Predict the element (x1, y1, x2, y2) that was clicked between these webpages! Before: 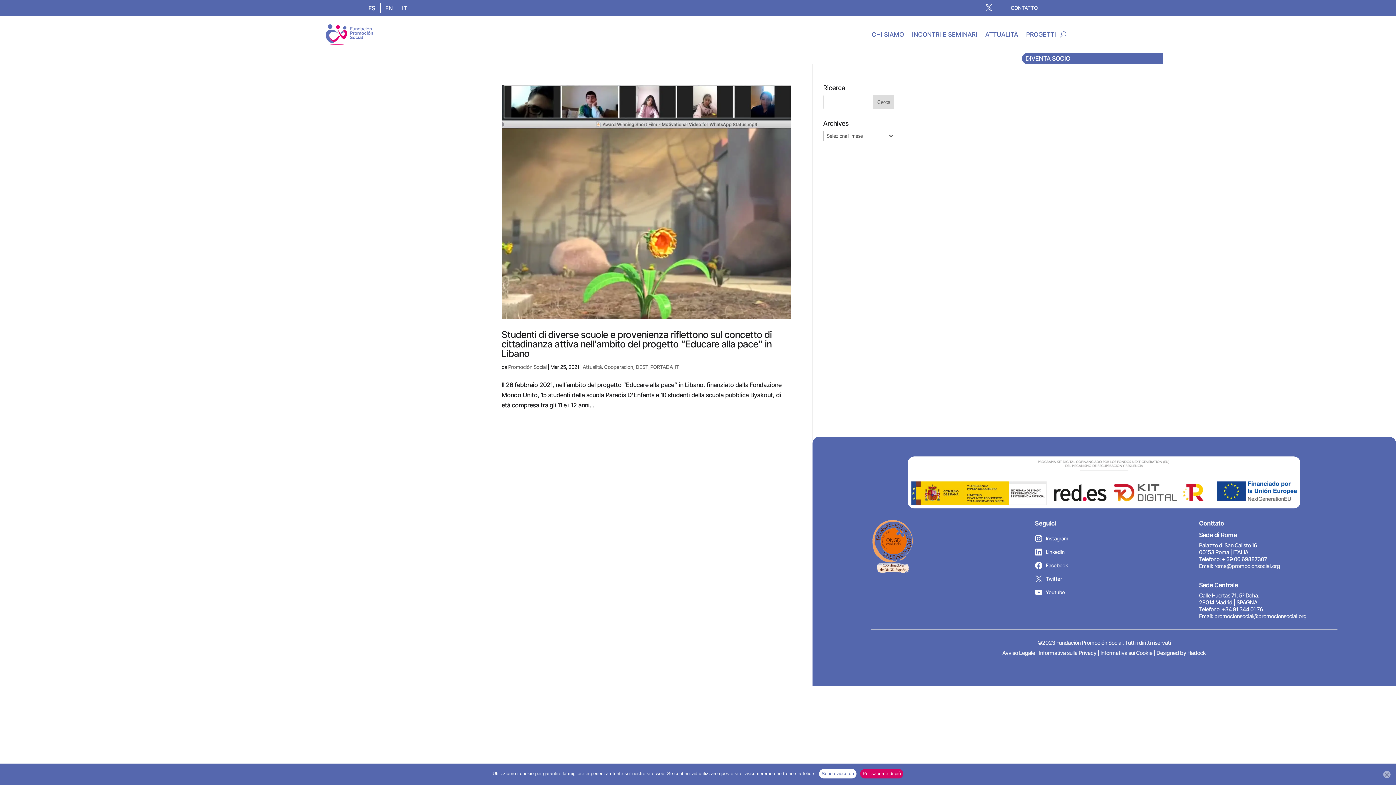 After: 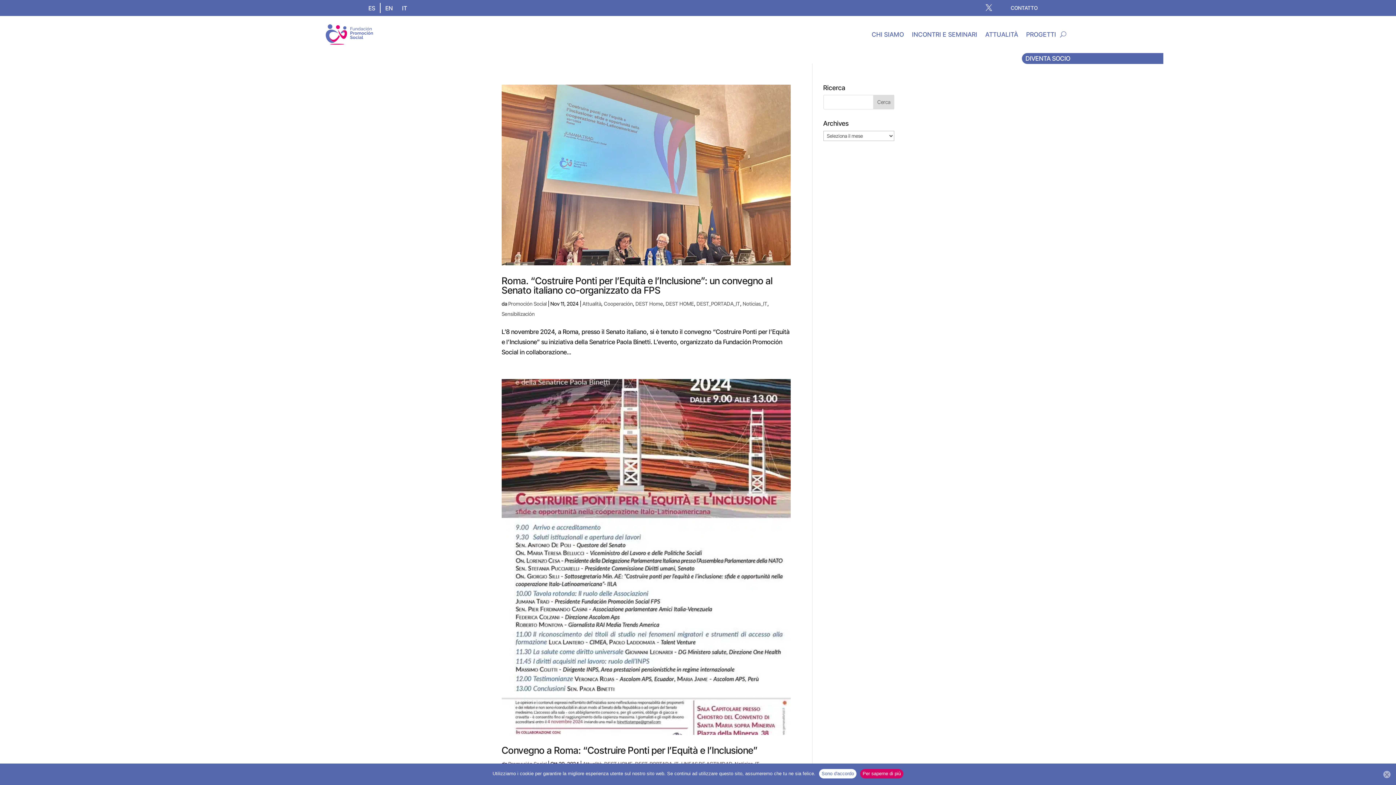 Action: label: DEST_PORTADA_IT bbox: (636, 363, 679, 370)